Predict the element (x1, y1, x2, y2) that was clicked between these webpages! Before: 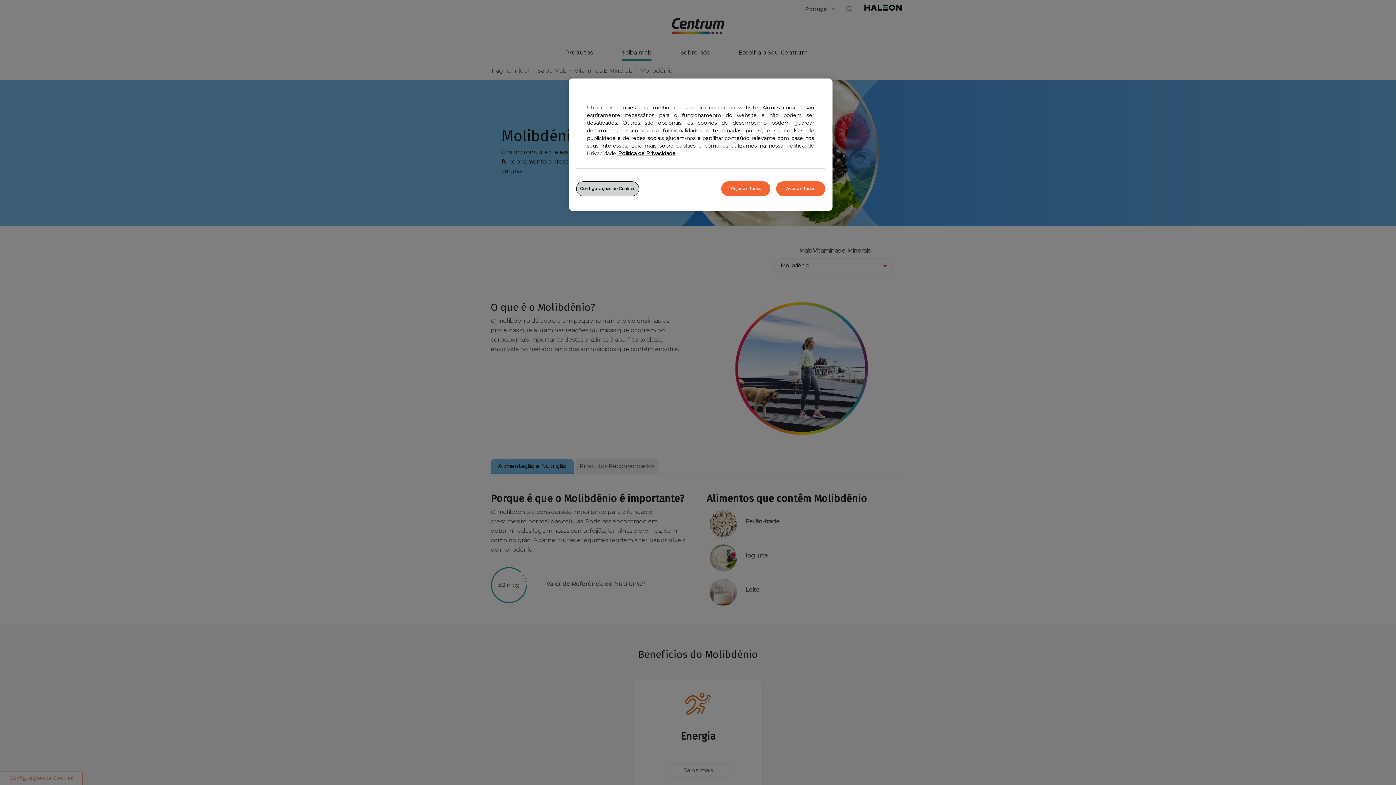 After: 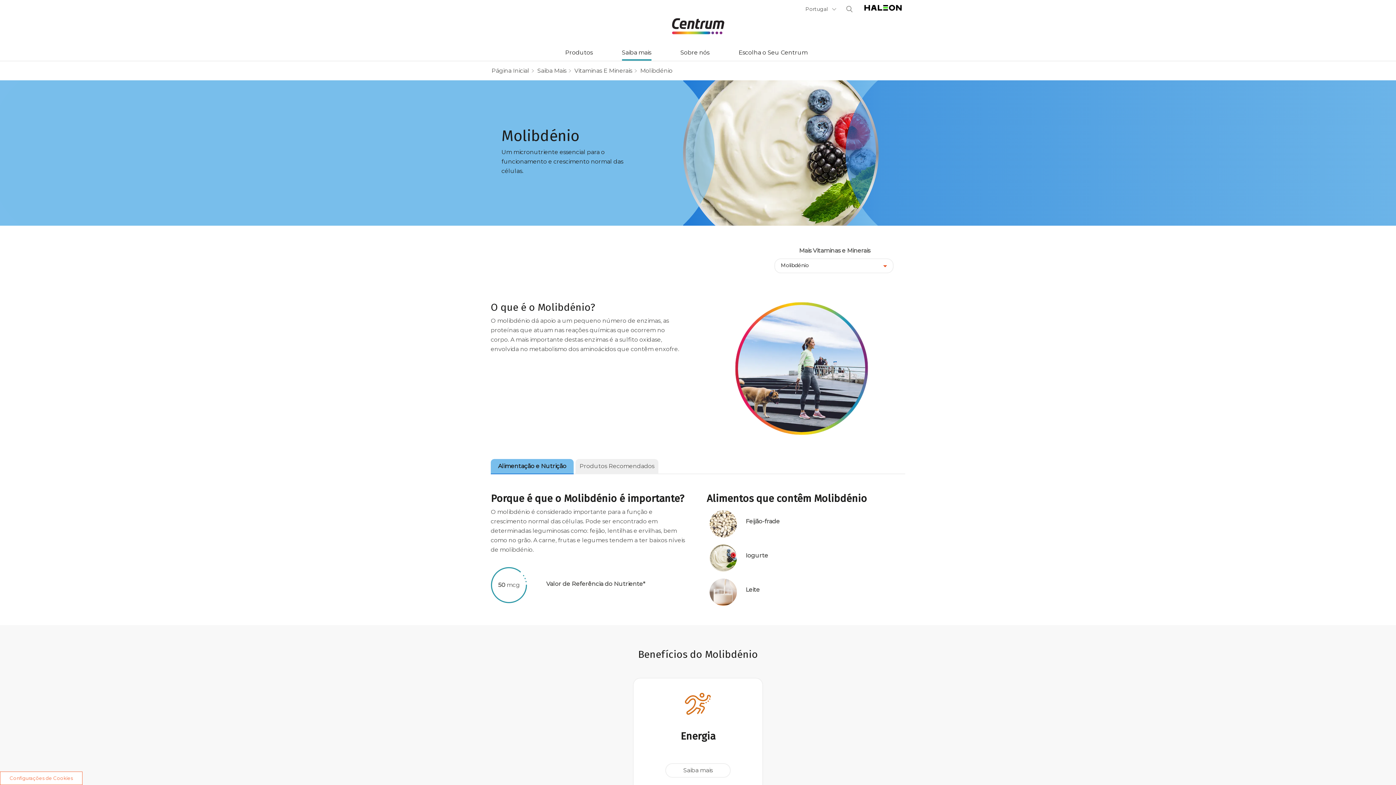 Action: label: Aceitar Todos bbox: (776, 181, 825, 196)